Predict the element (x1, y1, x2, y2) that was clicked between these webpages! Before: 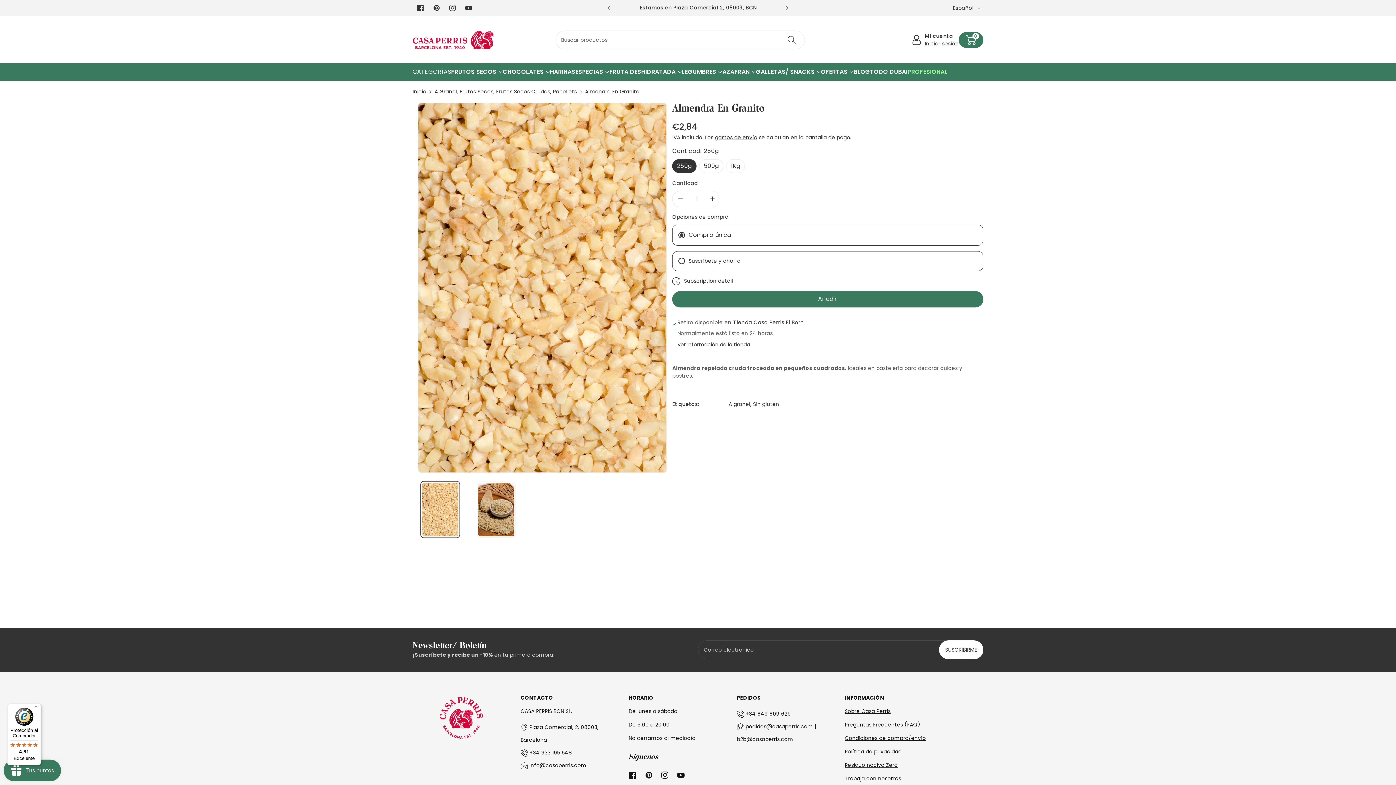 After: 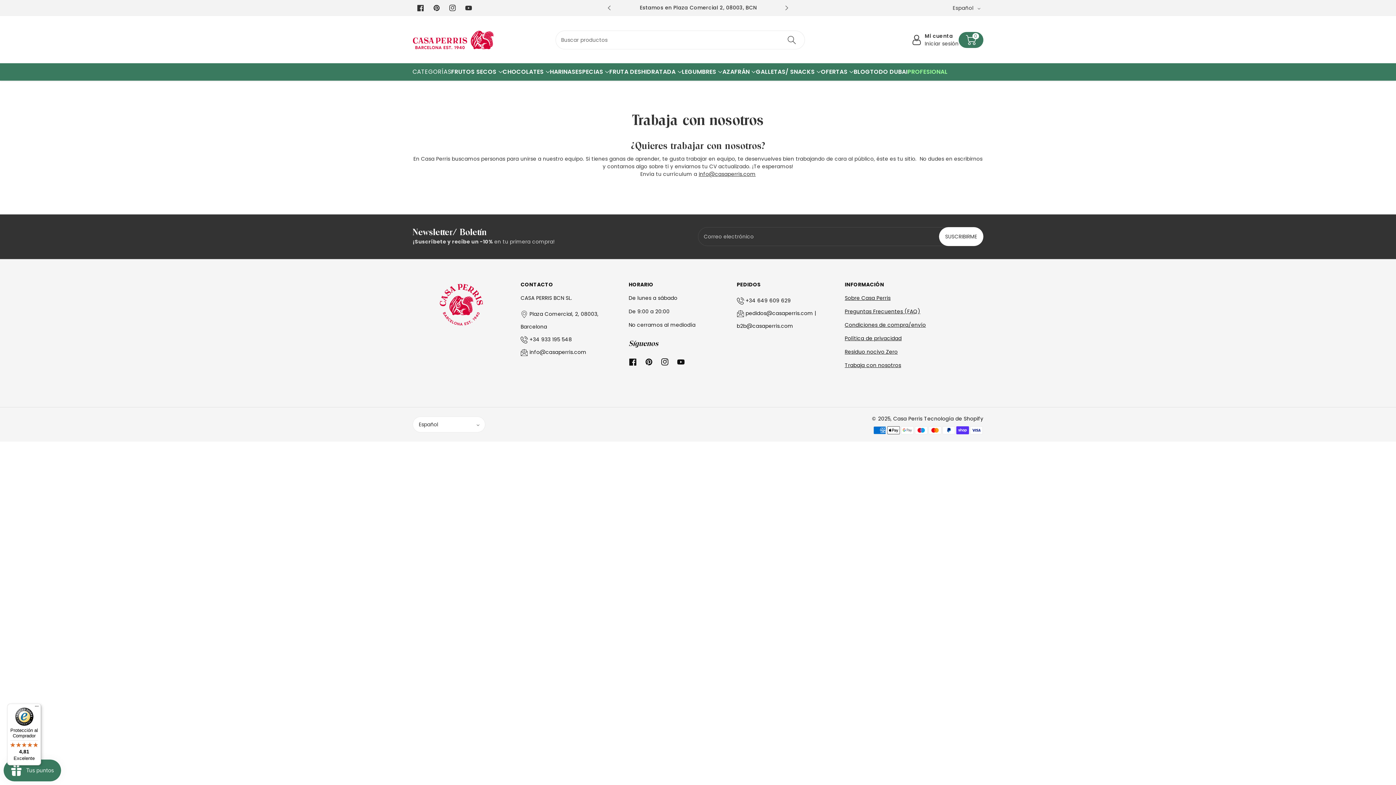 Action: bbox: (845, 775, 901, 782) label: Trabaja con nosotros